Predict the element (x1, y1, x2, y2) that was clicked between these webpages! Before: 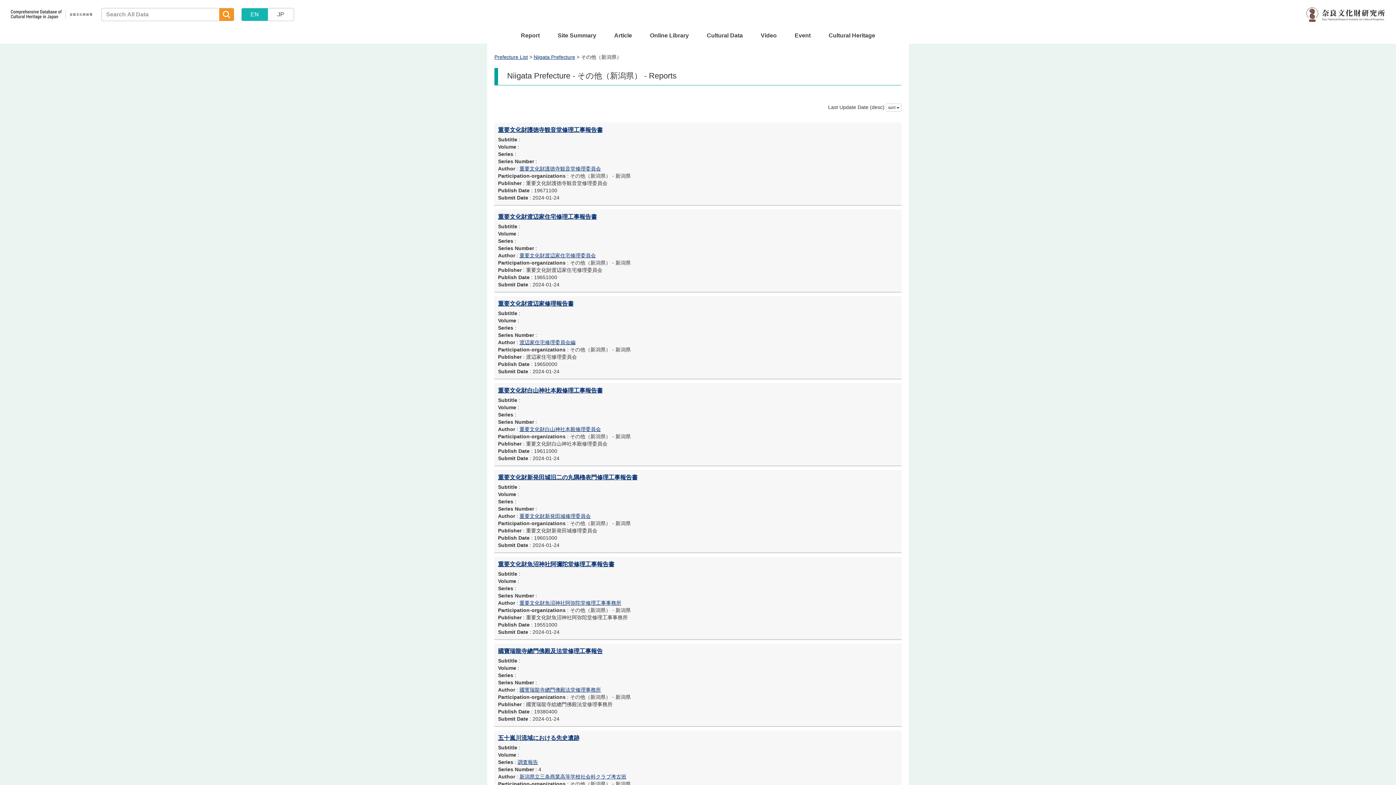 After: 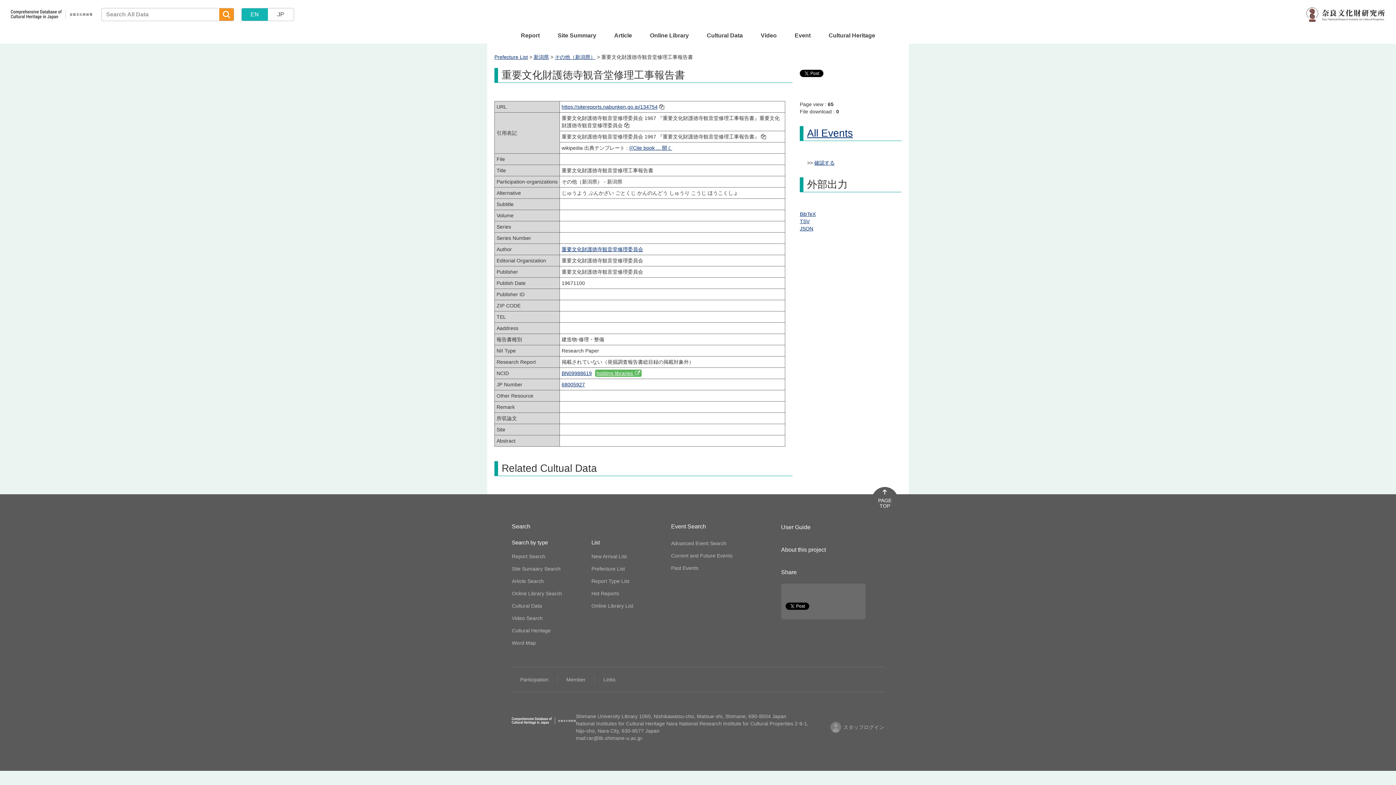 Action: label: 重要文化財護徳寺観音堂修理工事報告書 bbox: (498, 127, 602, 133)